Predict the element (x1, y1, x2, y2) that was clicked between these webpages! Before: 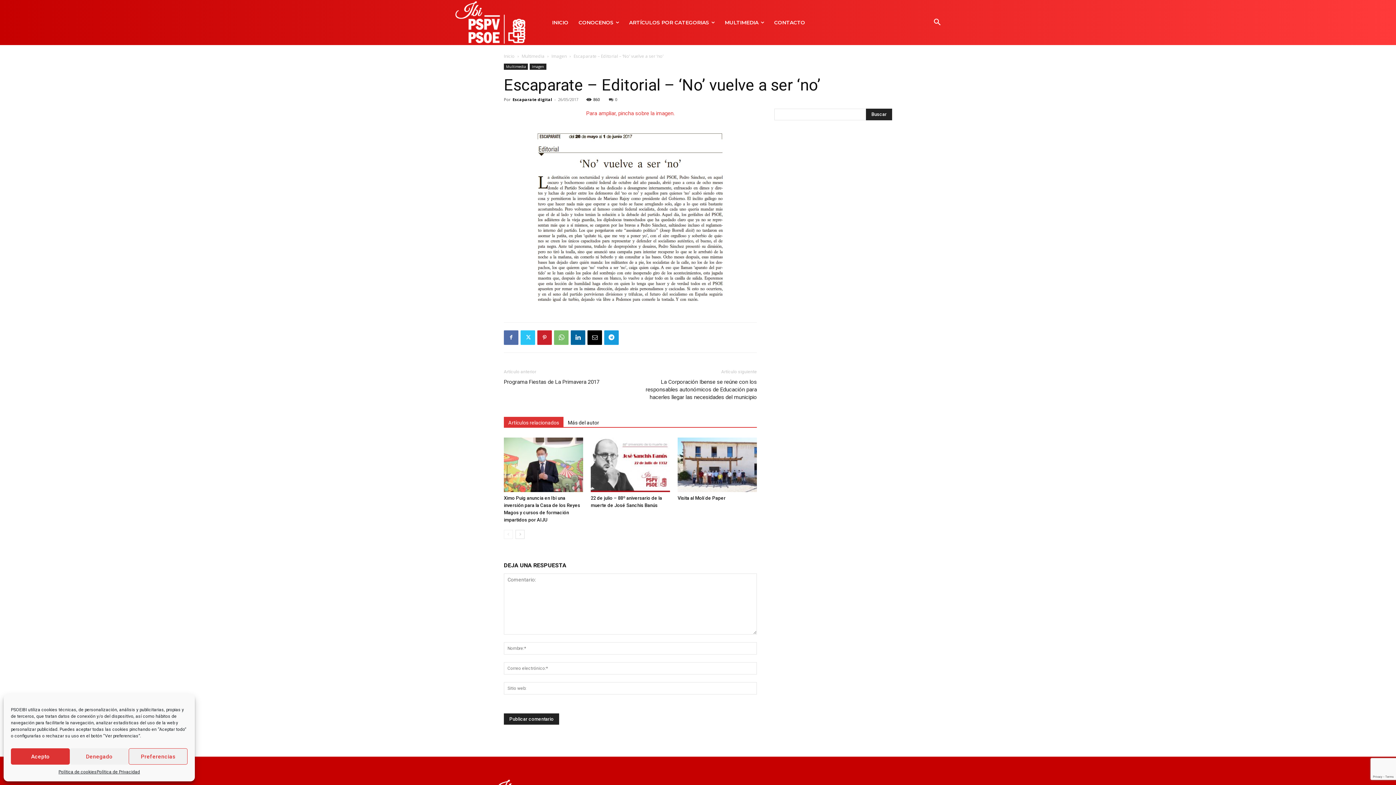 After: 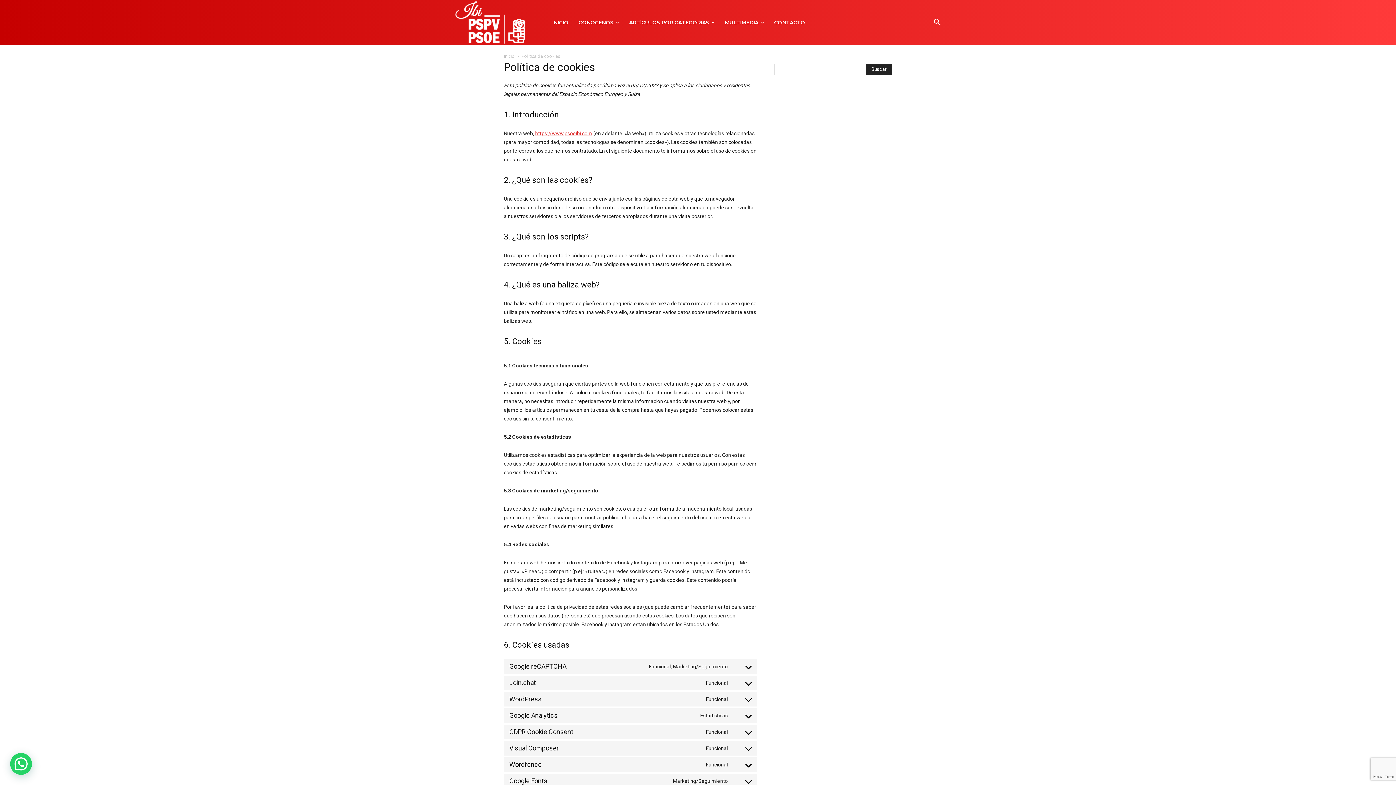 Action: bbox: (58, 768, 96, 776) label: Política de cookies